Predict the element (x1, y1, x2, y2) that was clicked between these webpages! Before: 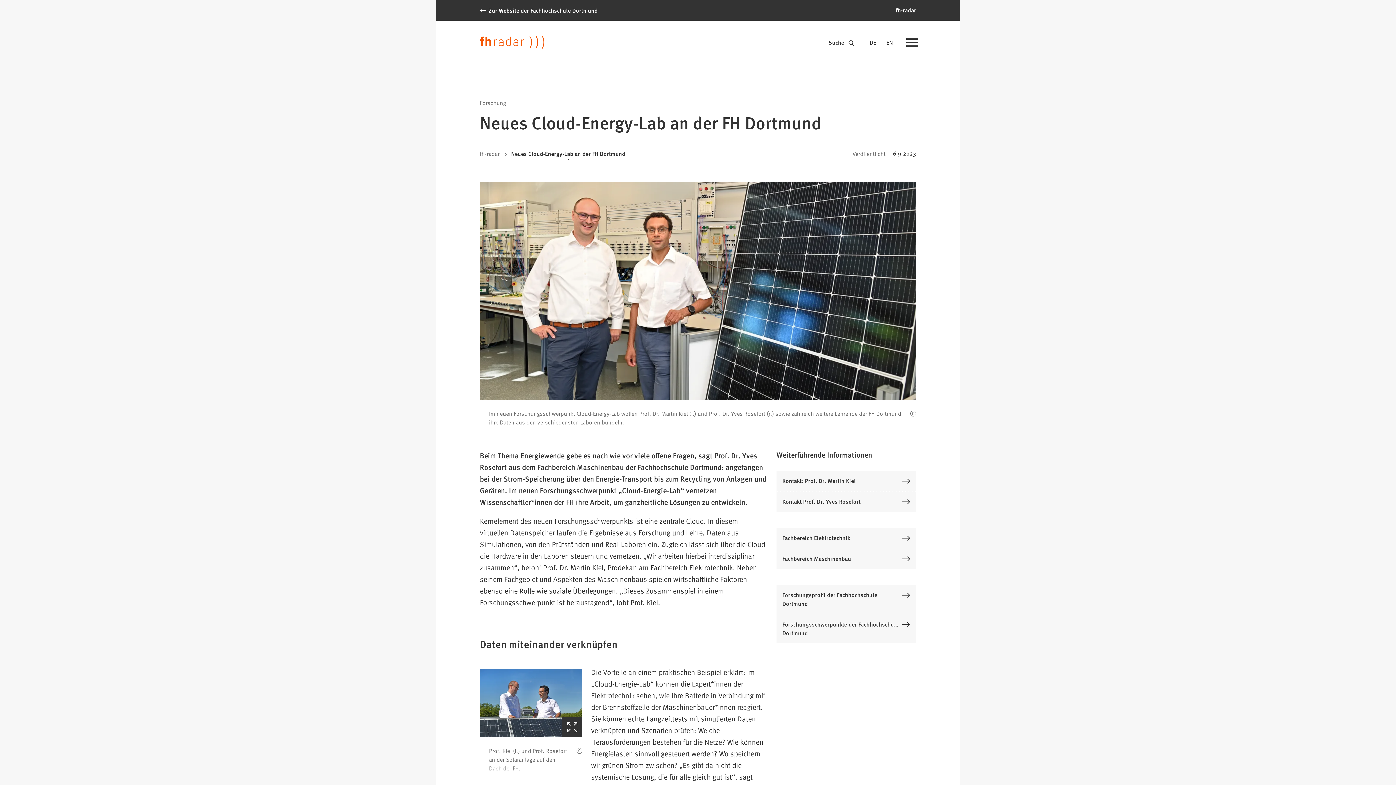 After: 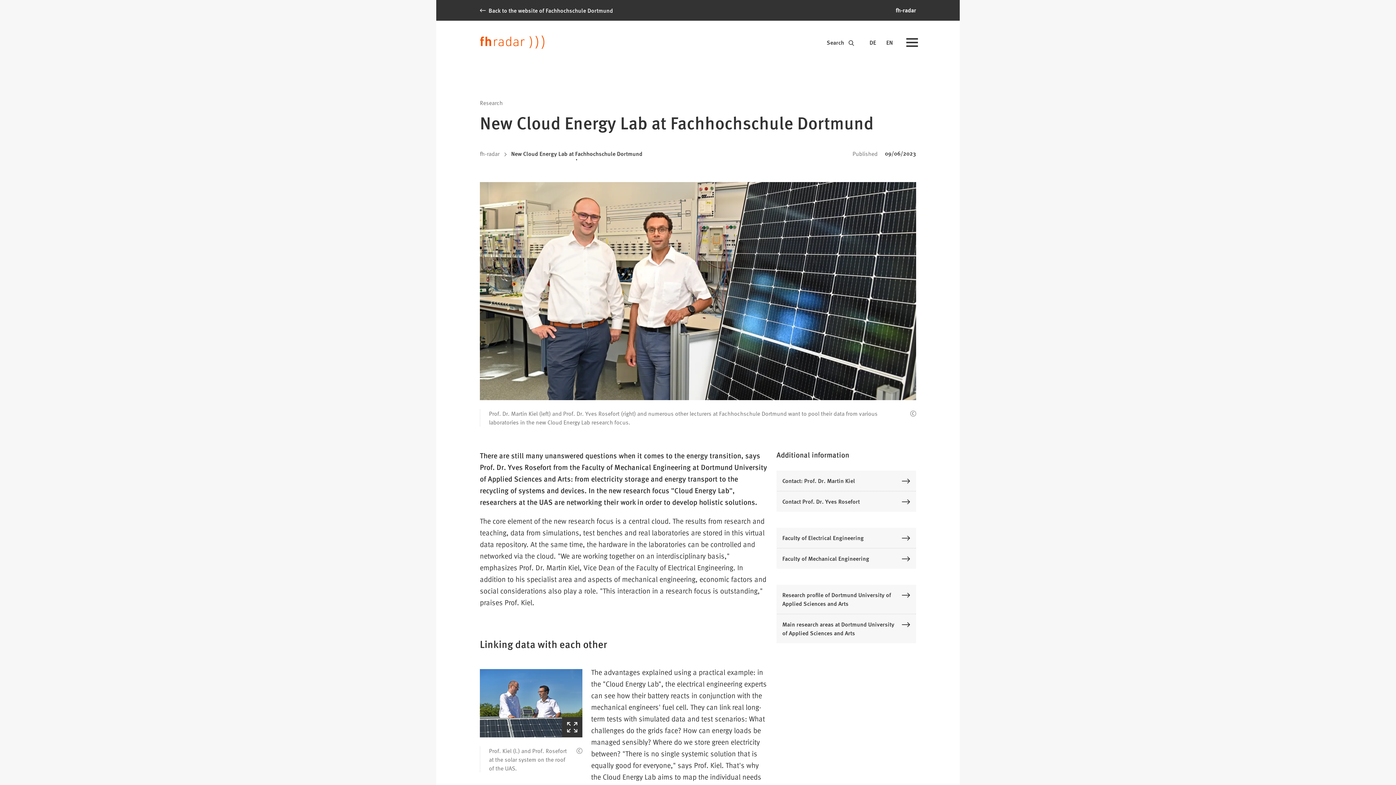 Action: bbox: (881, 33, 898, 51) label: EN